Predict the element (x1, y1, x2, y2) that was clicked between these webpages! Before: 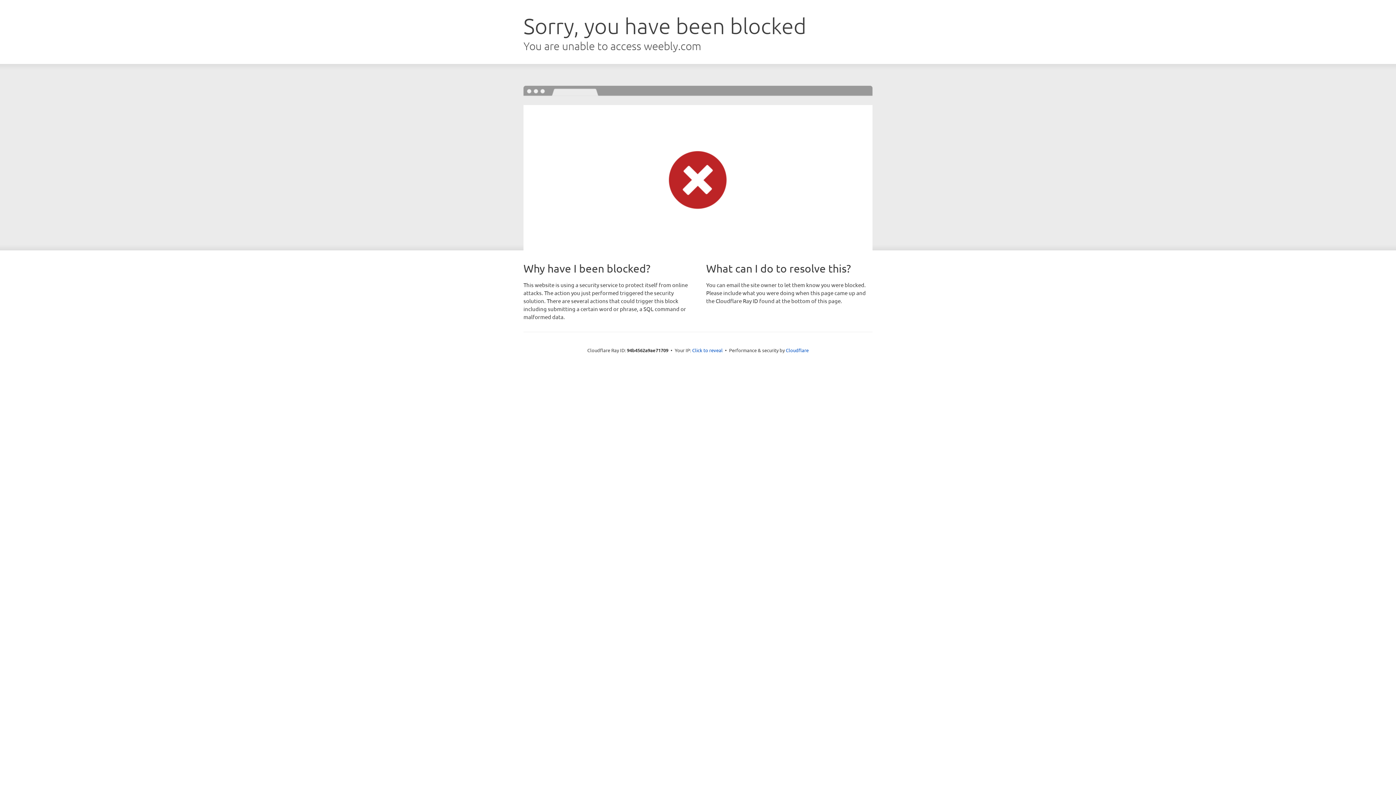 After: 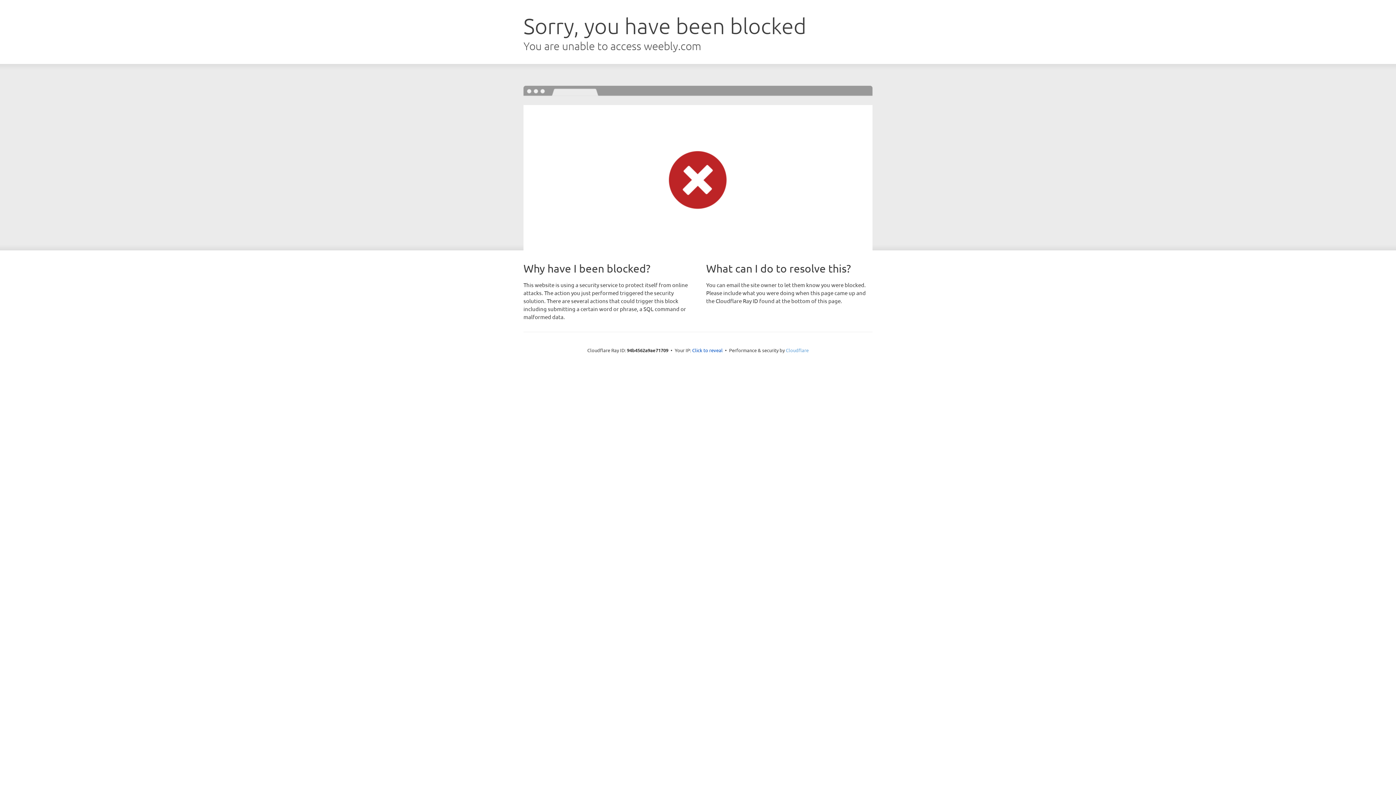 Action: bbox: (786, 347, 808, 353) label: Cloudflare